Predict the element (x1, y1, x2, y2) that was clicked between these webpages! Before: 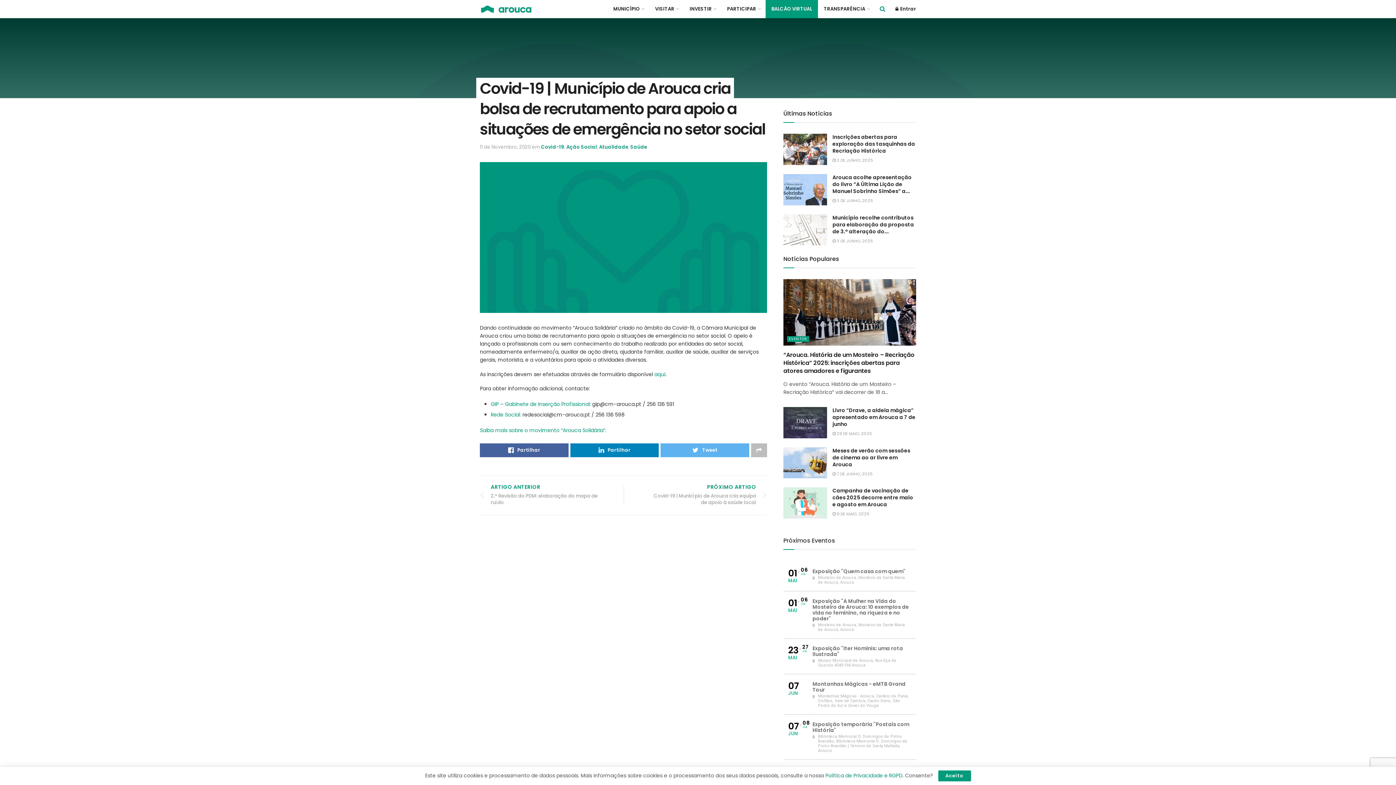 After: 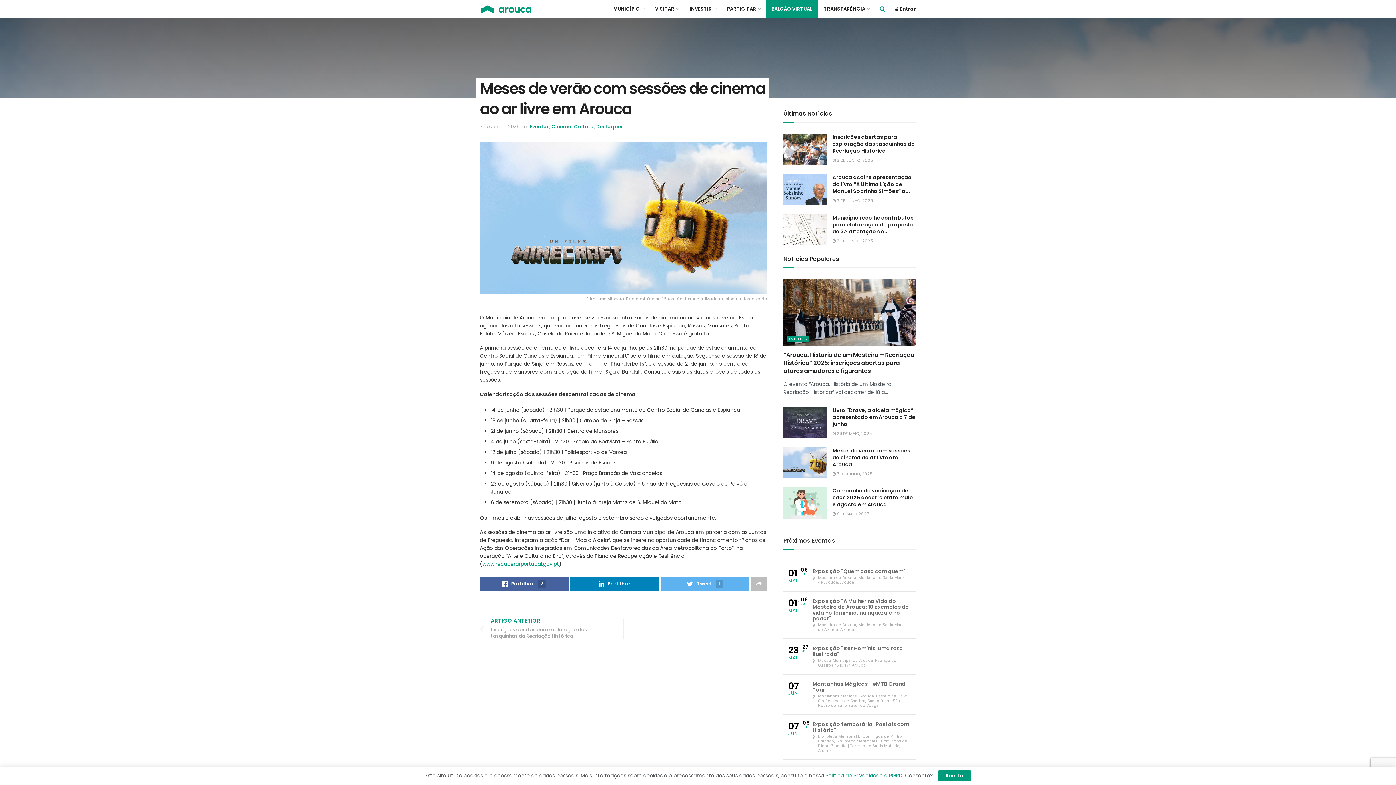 Action: bbox: (832, 471, 872, 476) label:  7 DE JUNHO, 2025